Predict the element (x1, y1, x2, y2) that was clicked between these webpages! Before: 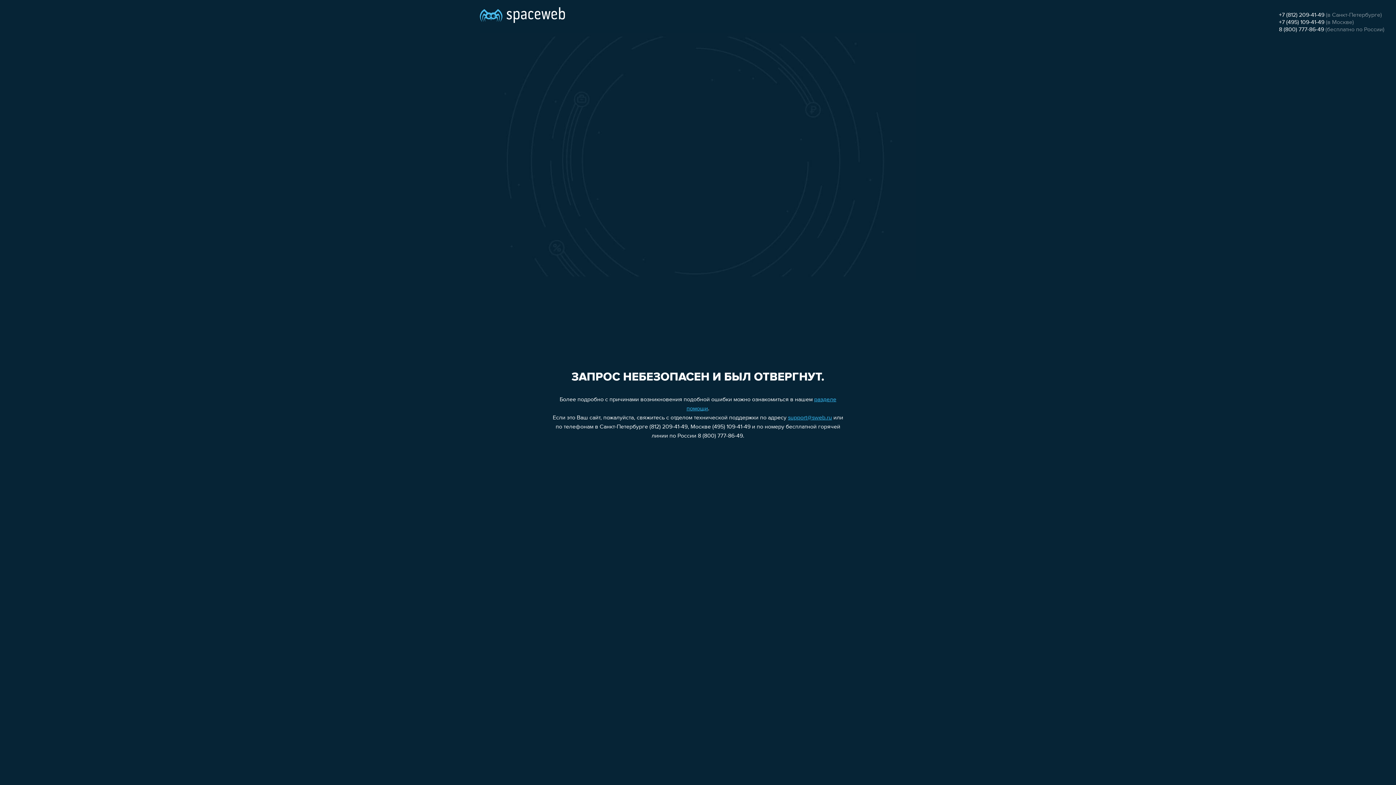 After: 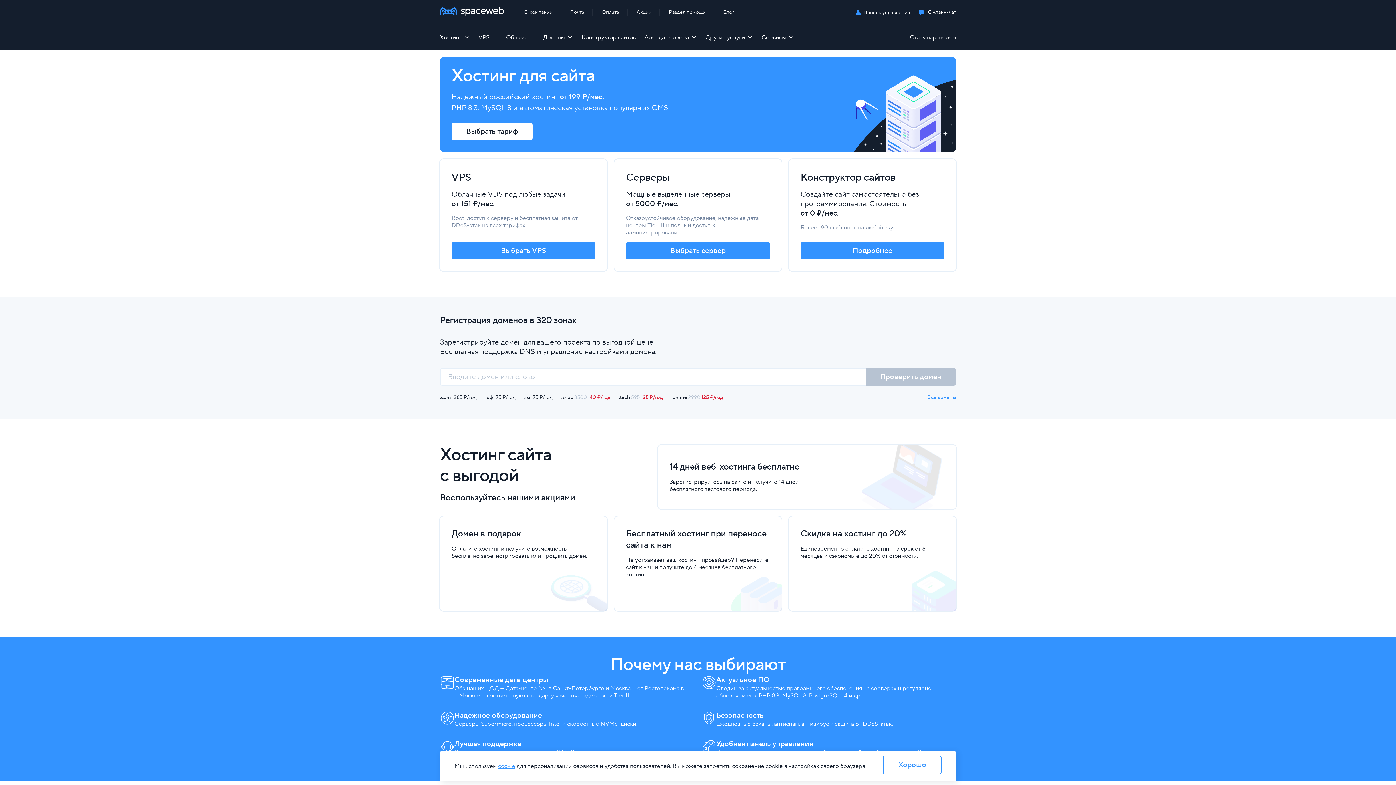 Action: bbox: (480, 0, 565, 25)